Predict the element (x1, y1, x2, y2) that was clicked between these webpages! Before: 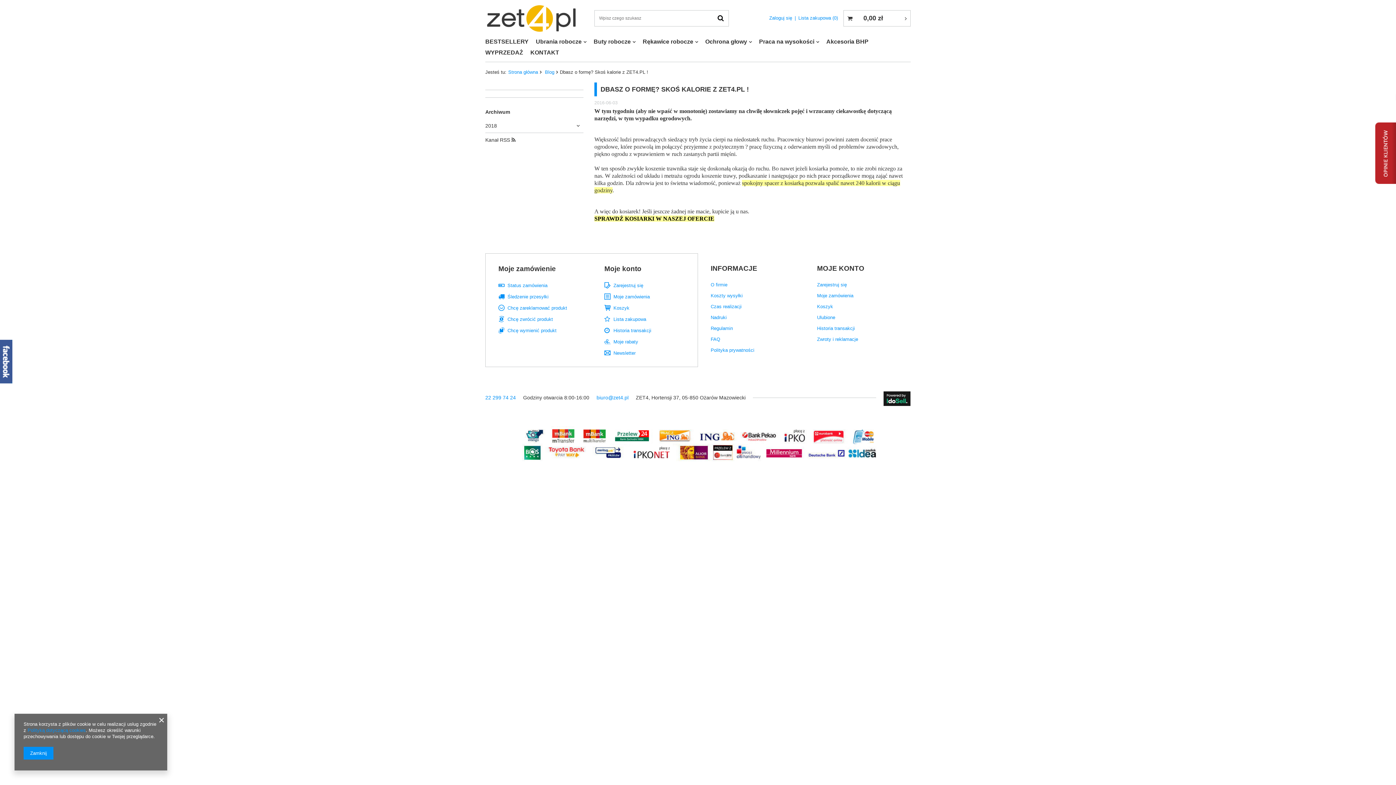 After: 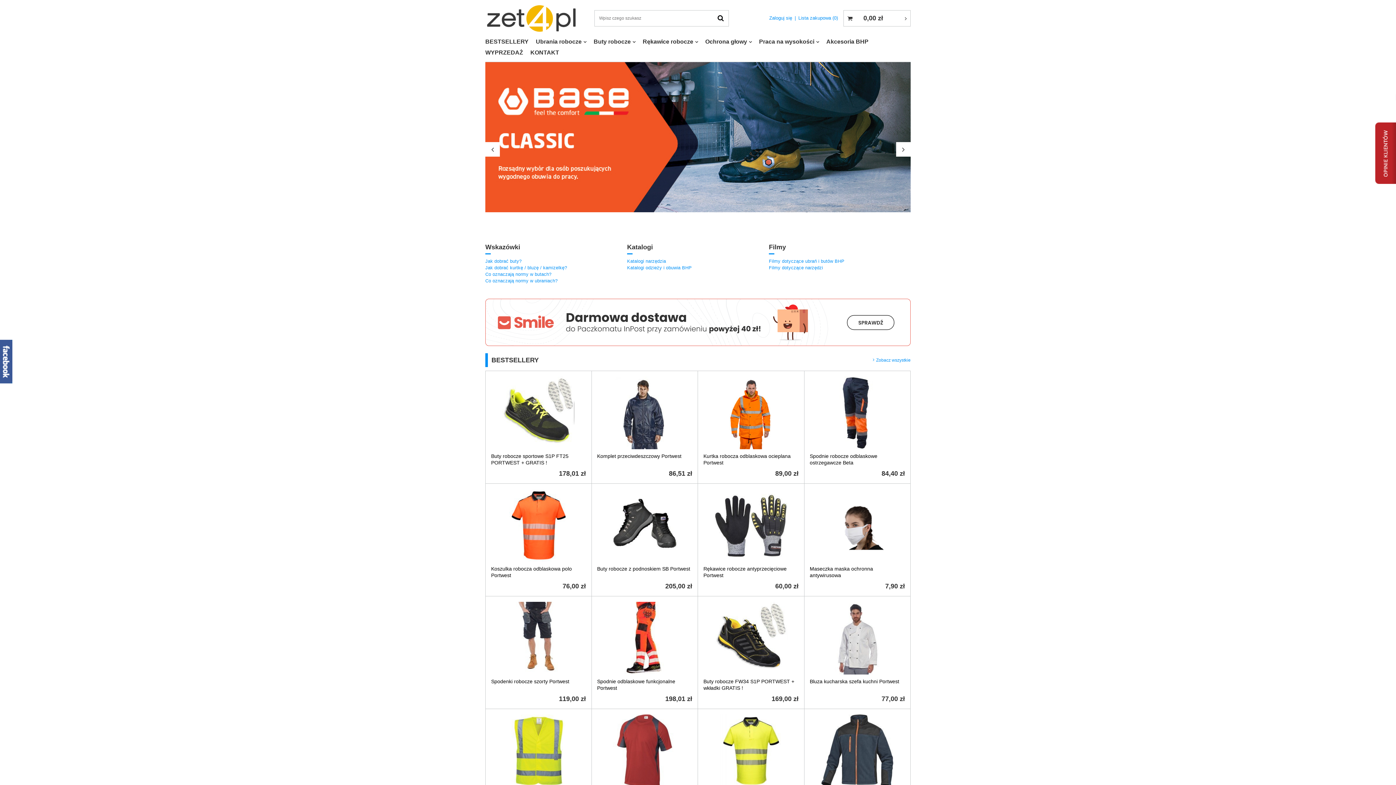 Action: label: Strona główna bbox: (508, 69, 538, 74)